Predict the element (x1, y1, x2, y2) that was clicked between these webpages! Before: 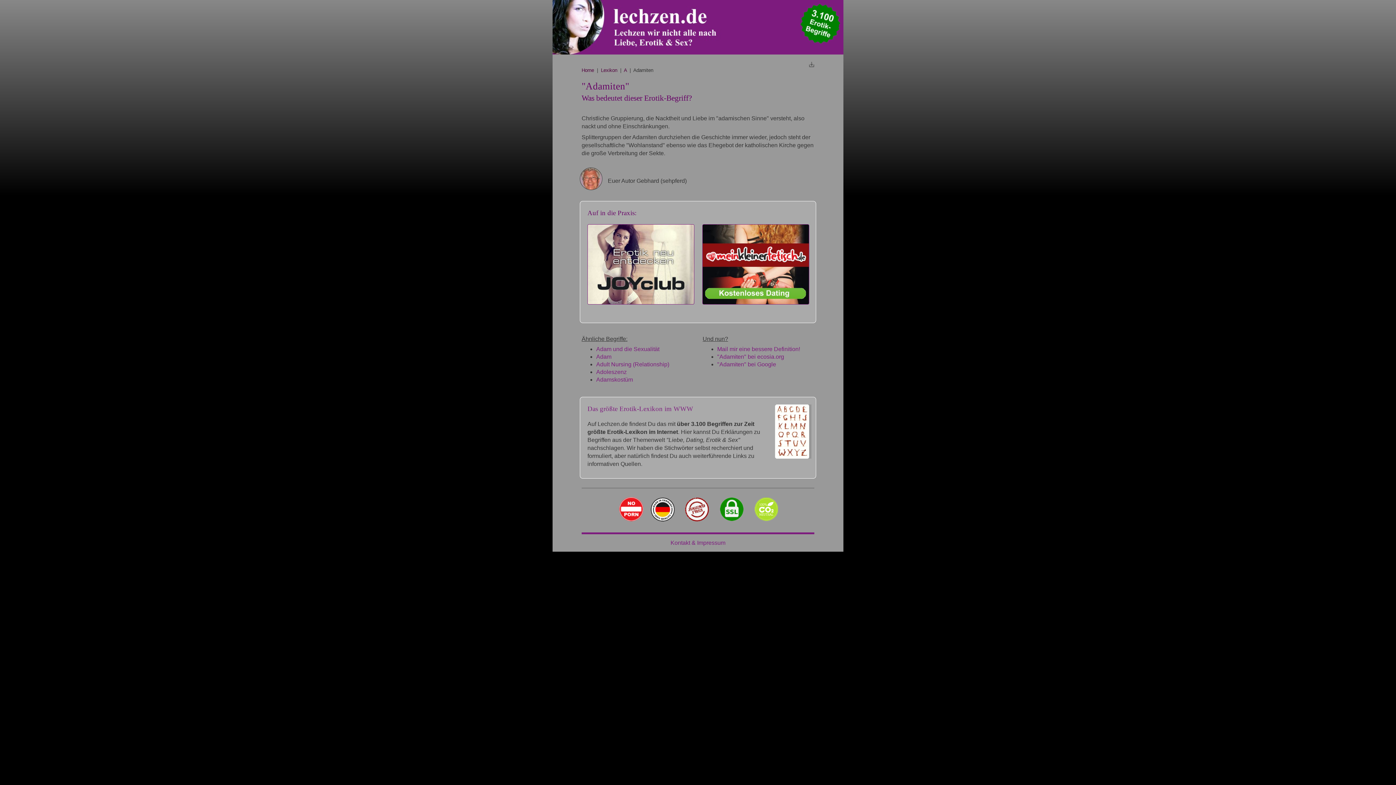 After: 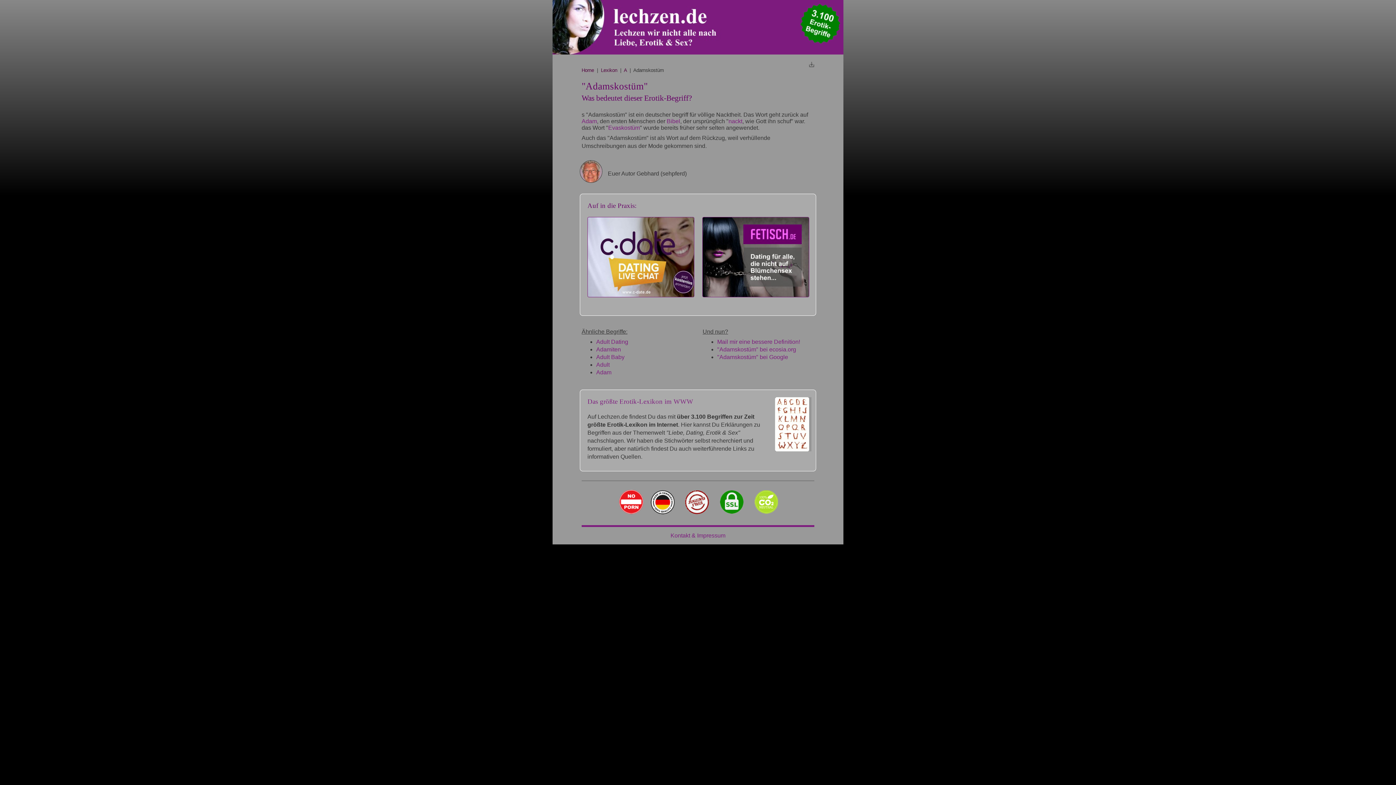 Action: bbox: (596, 376, 633, 382) label: Adamskostüm